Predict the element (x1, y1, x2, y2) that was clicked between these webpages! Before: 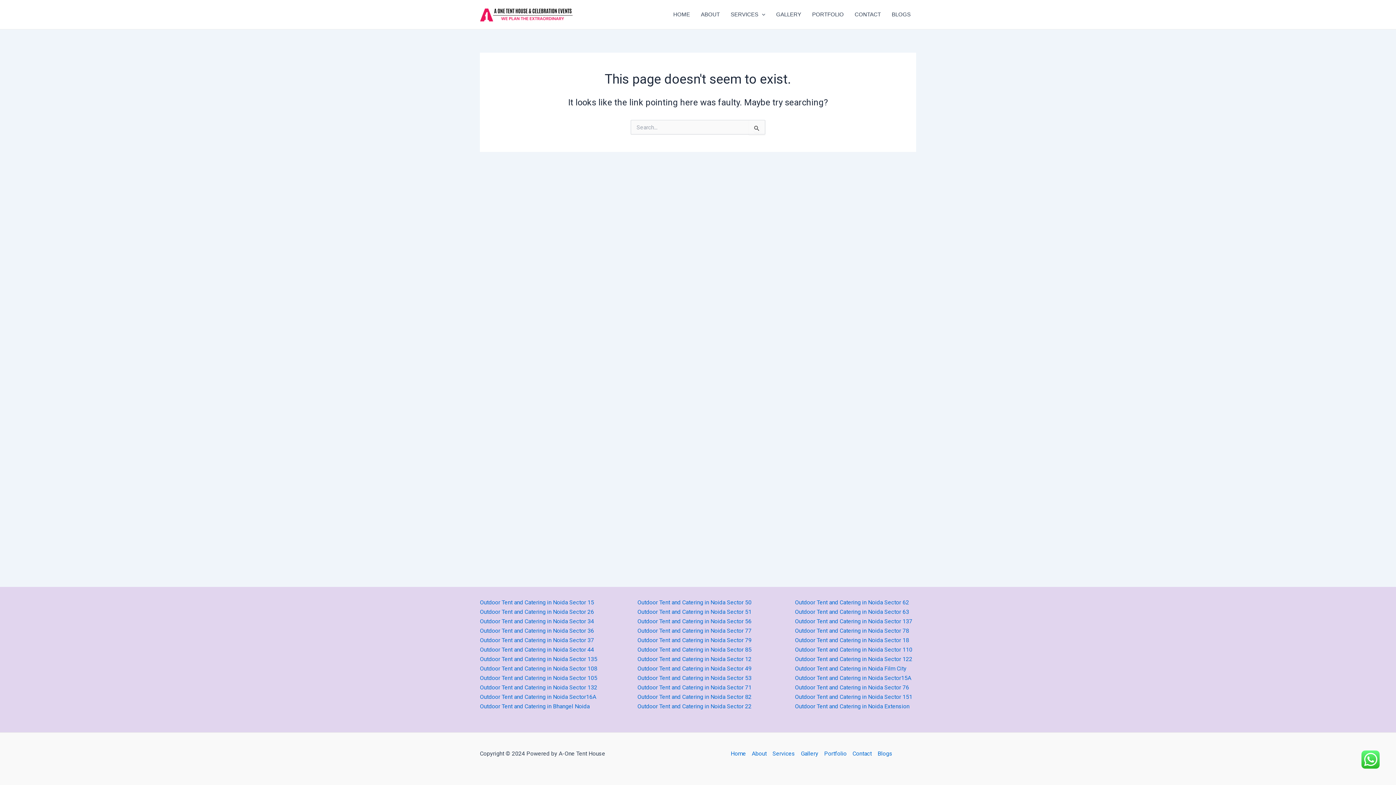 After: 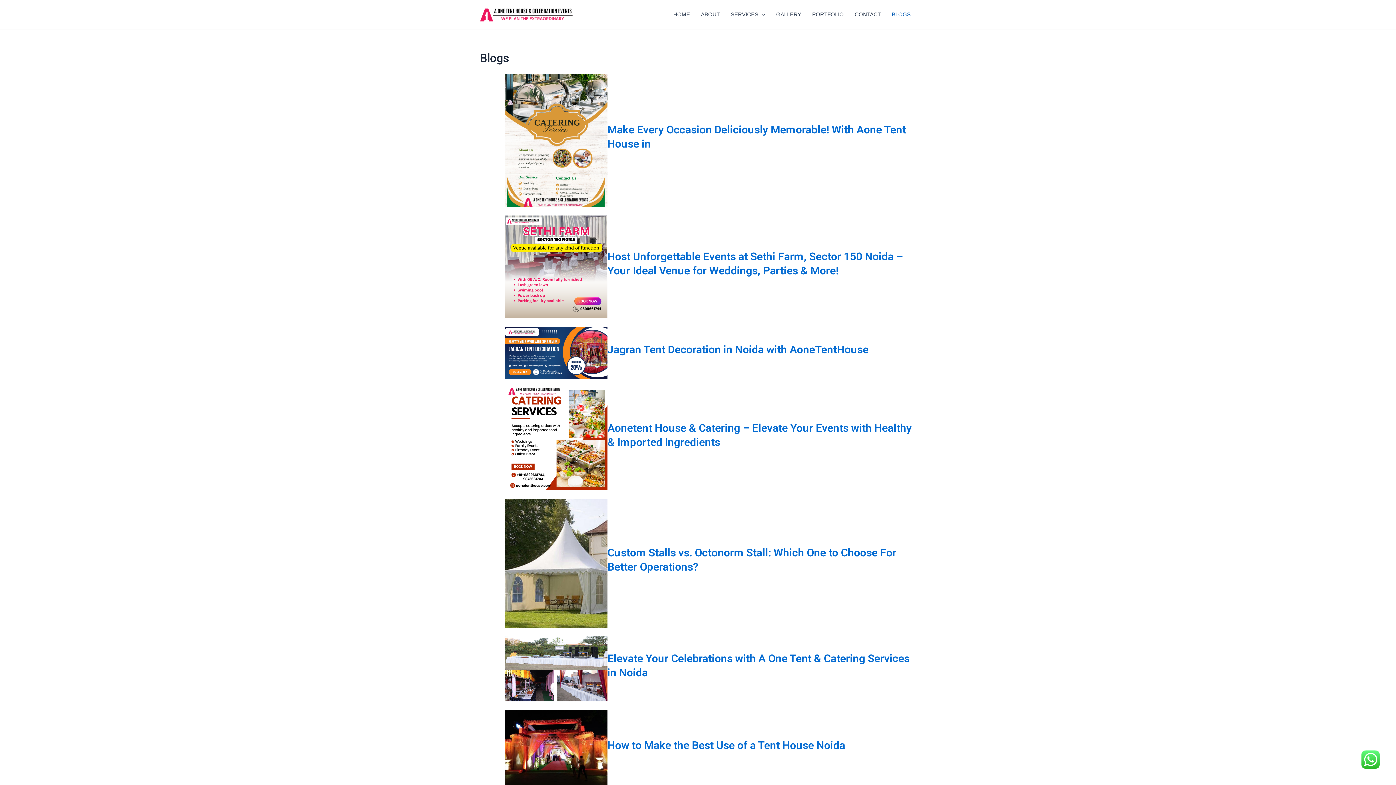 Action: label: Blogs bbox: (874, 749, 892, 758)